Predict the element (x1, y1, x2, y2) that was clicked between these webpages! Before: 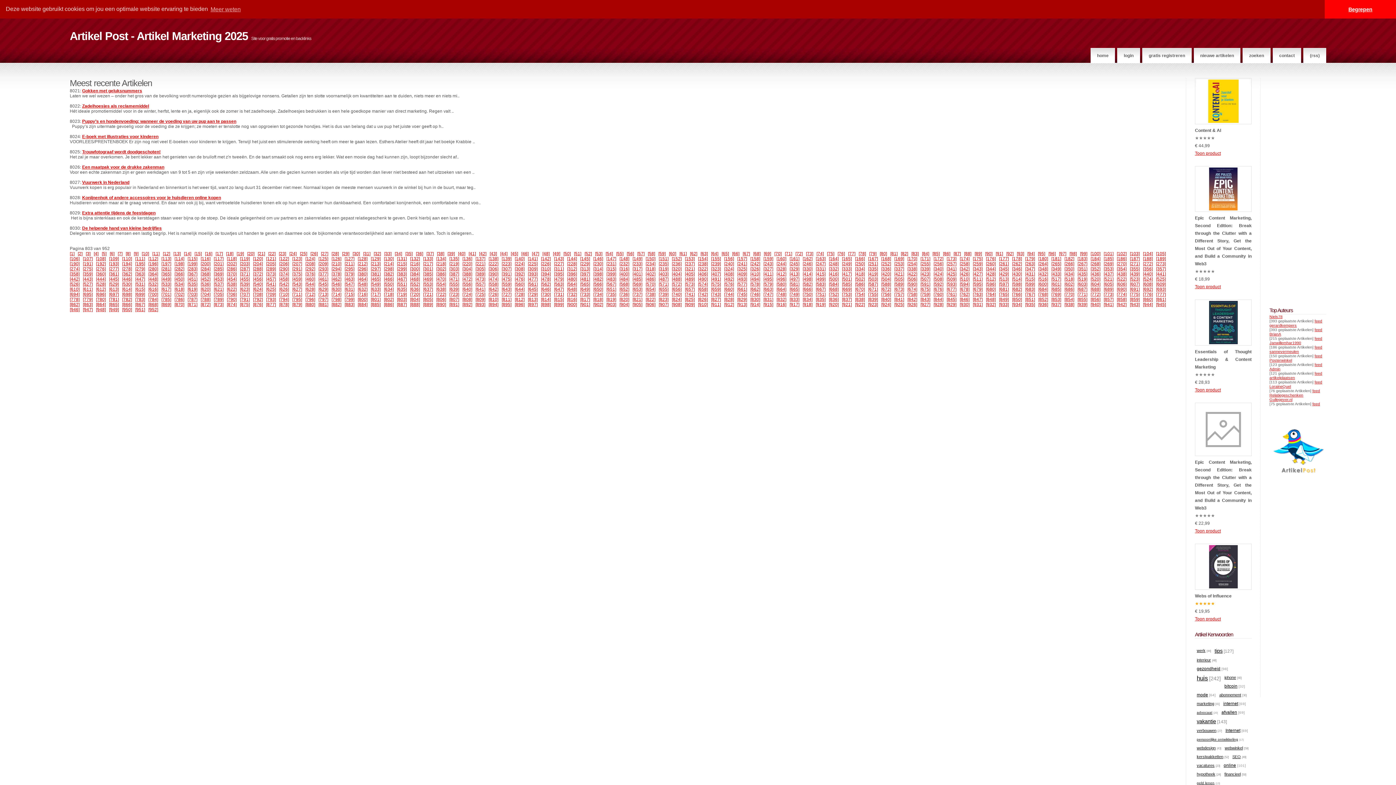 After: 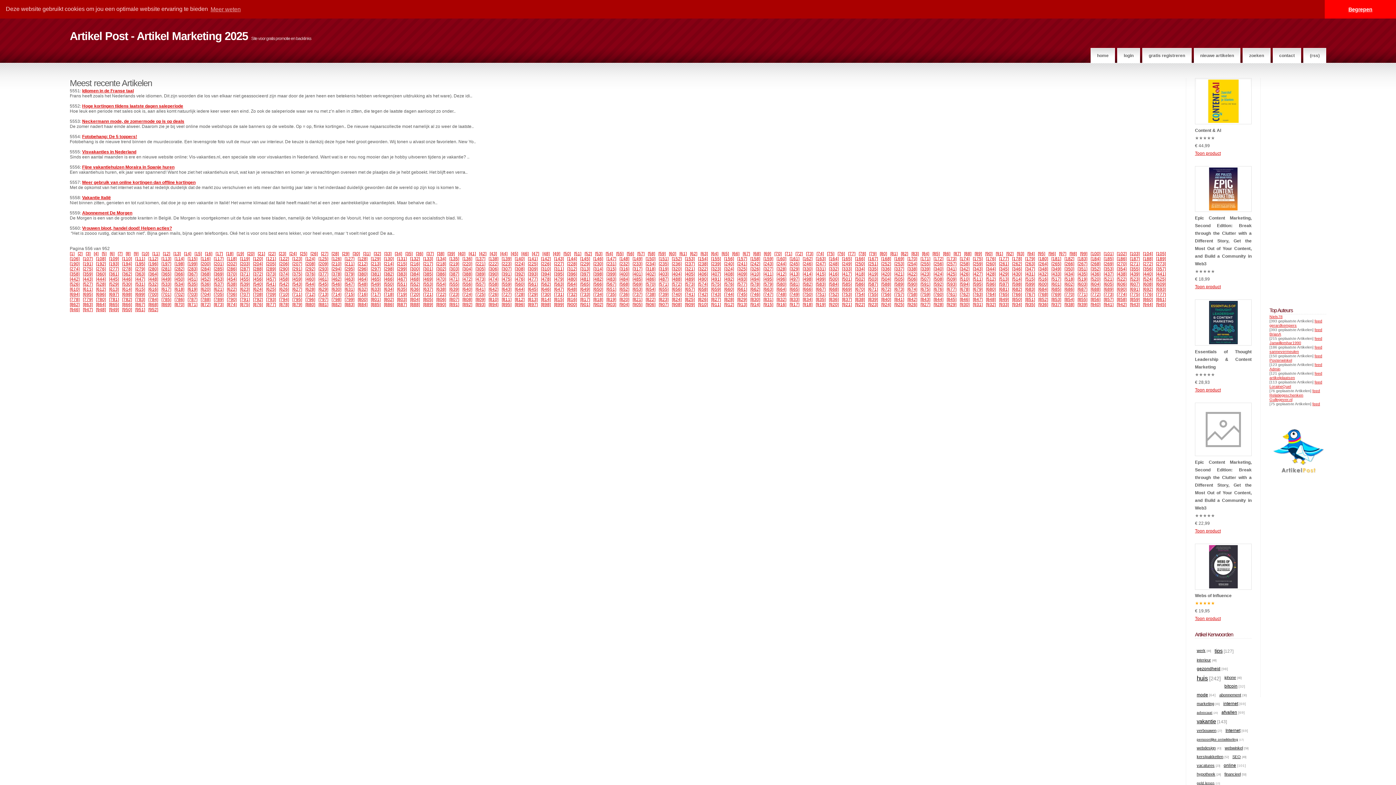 Action: bbox: (462, 281, 472, 286) label: [556]